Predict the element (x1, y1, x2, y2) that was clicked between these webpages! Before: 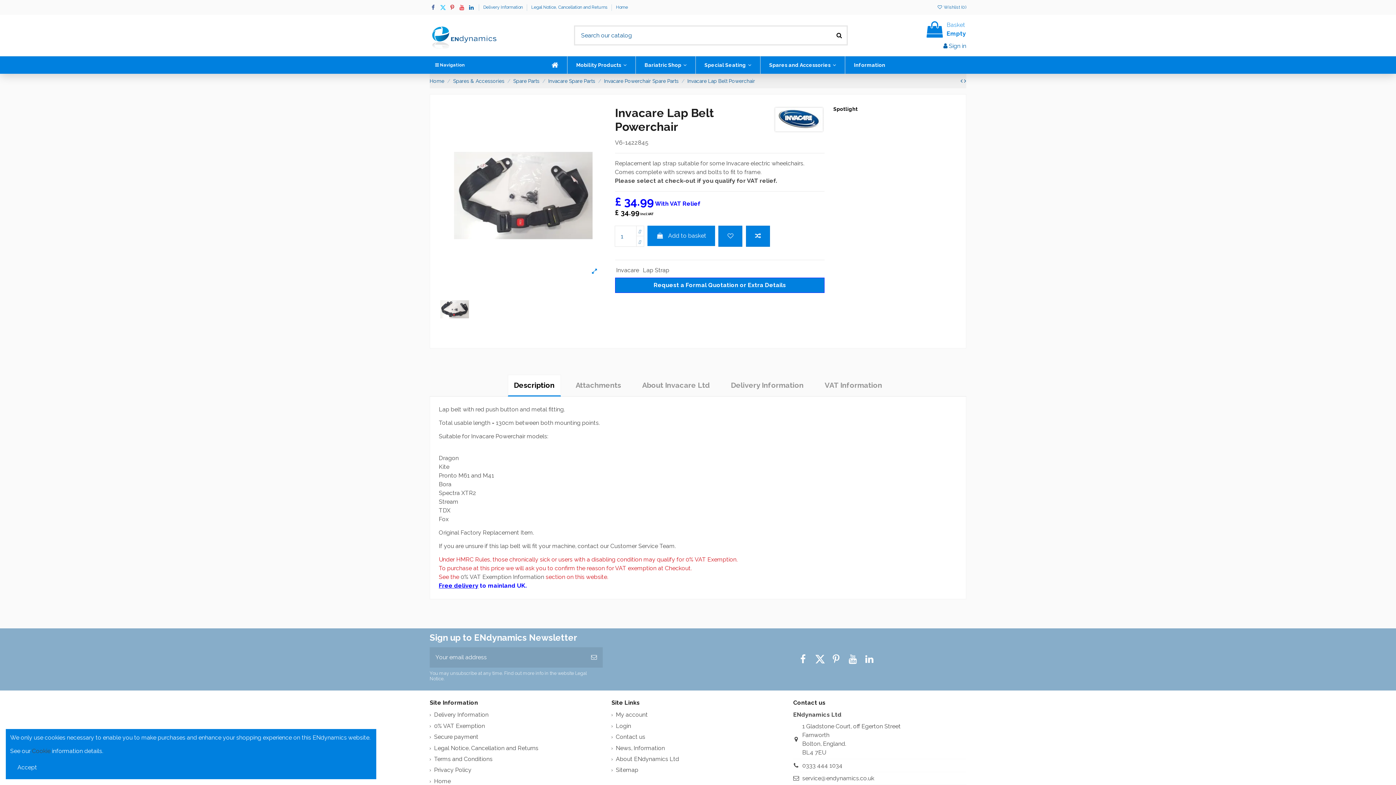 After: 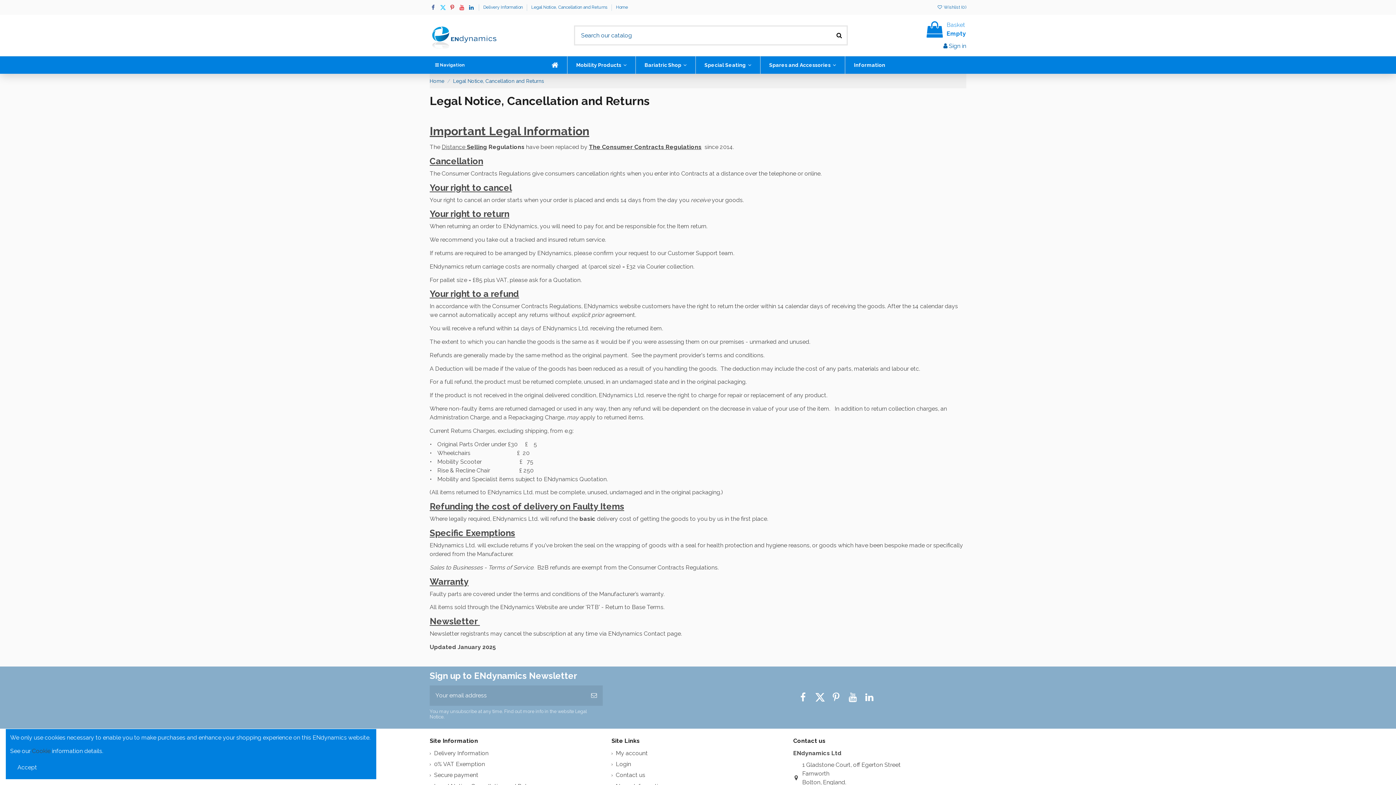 Action: bbox: (429, 744, 538, 752) label: Legal Notice, Cancellation and Returns